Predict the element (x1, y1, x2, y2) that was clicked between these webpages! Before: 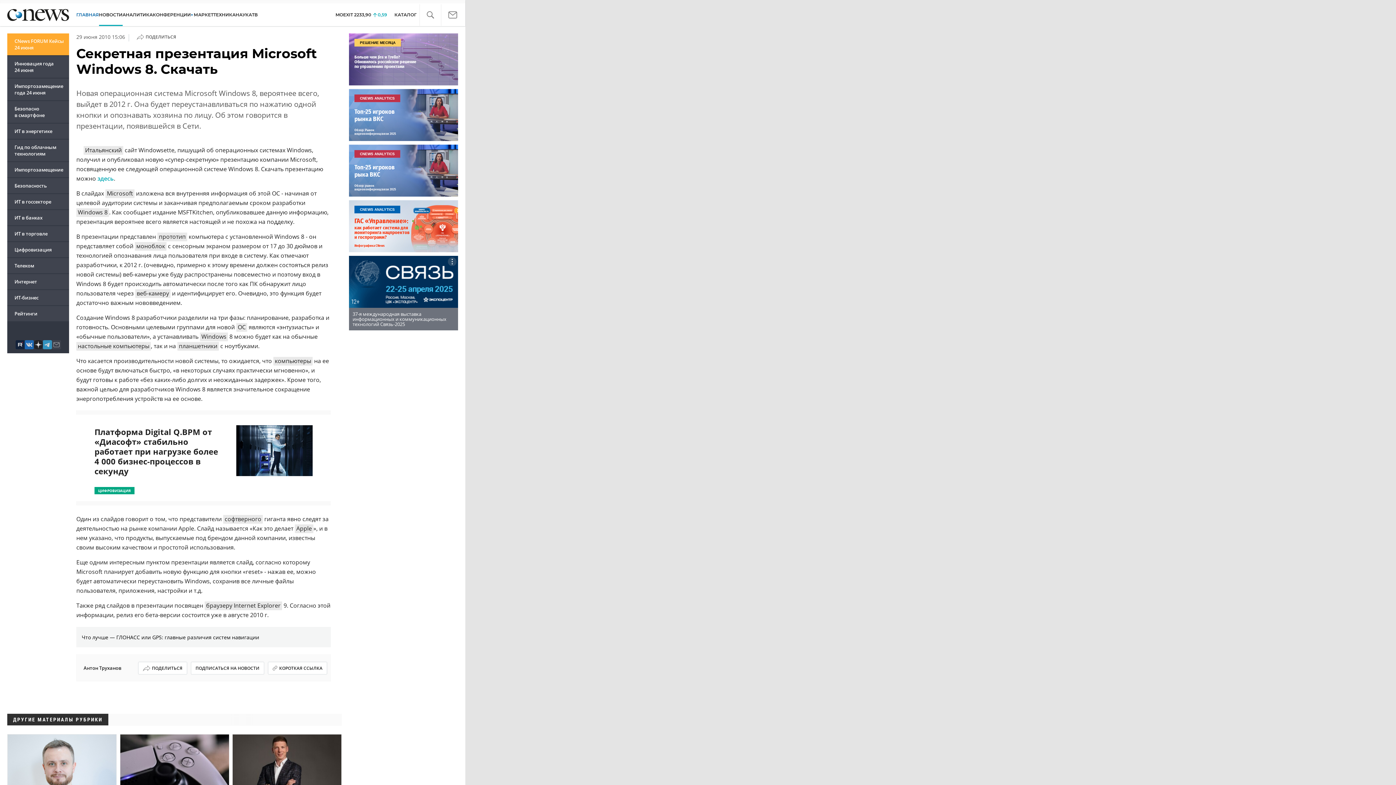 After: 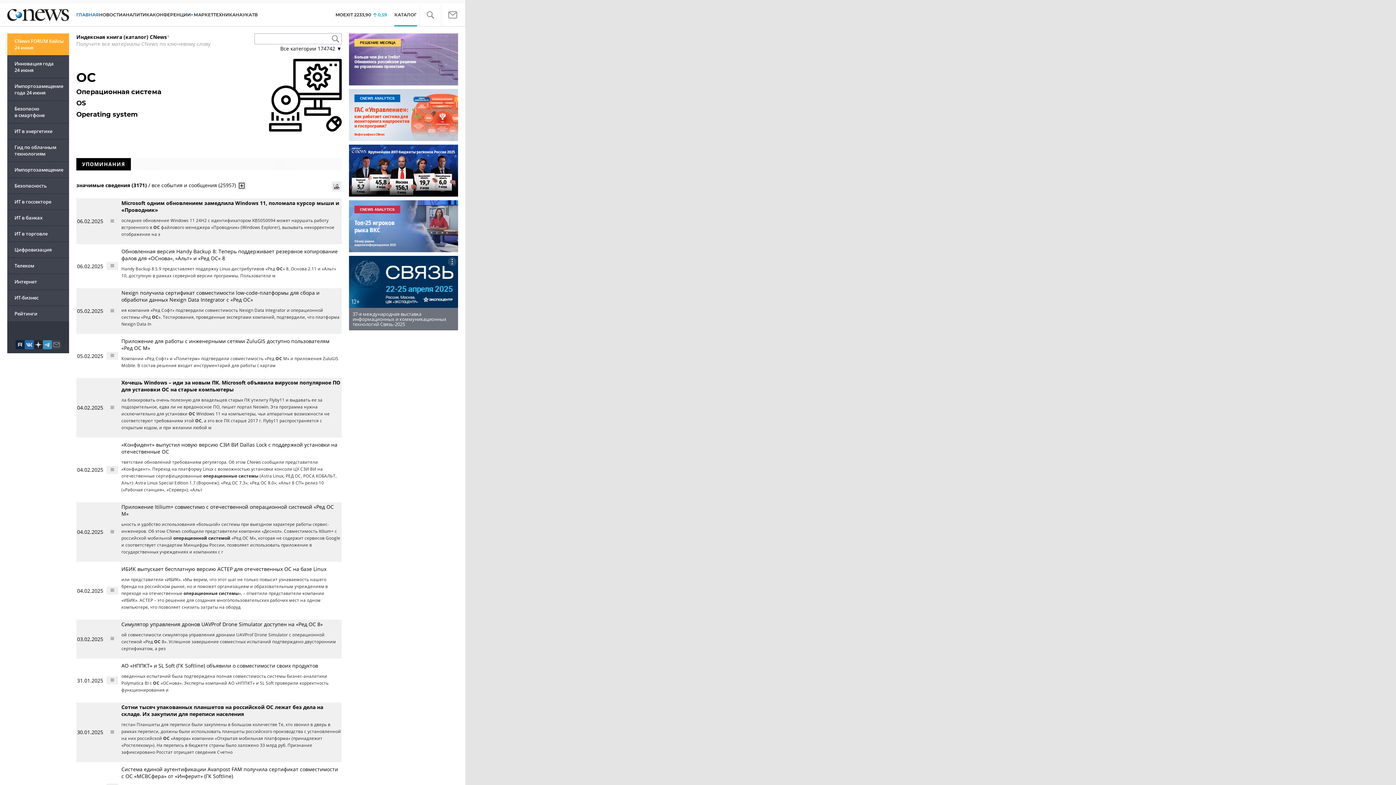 Action: bbox: (236, 322, 247, 332) label: ОС